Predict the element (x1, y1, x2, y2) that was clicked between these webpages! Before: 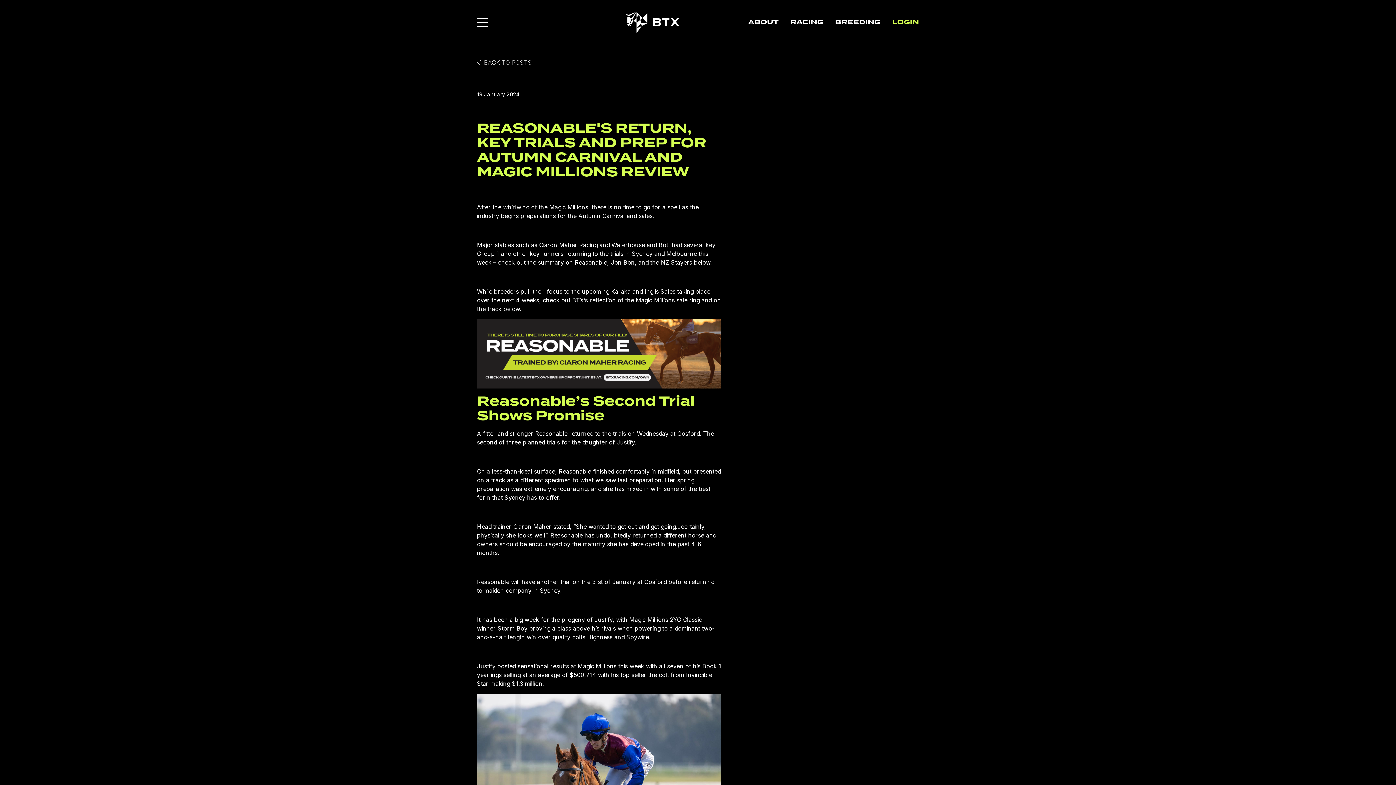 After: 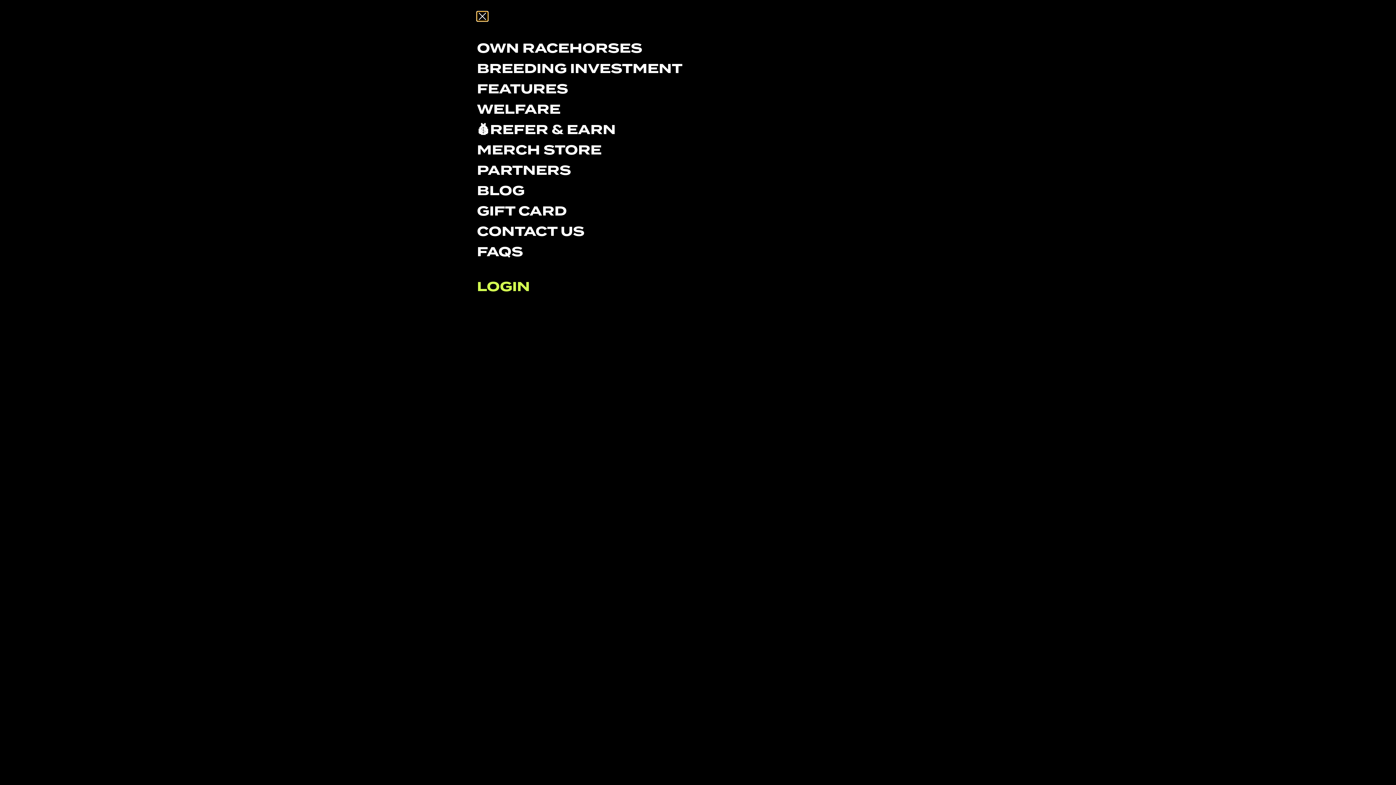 Action: bbox: (477, 17, 488, 27)